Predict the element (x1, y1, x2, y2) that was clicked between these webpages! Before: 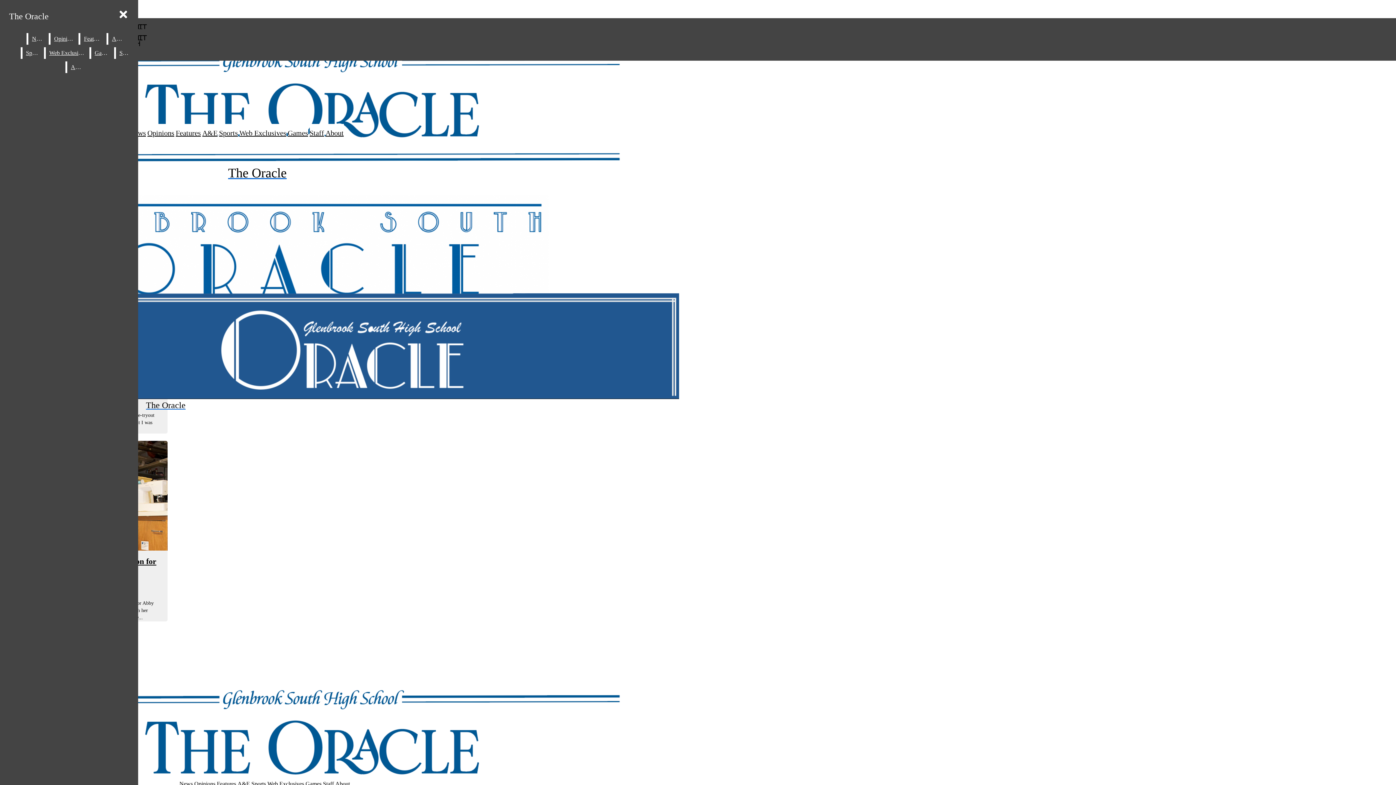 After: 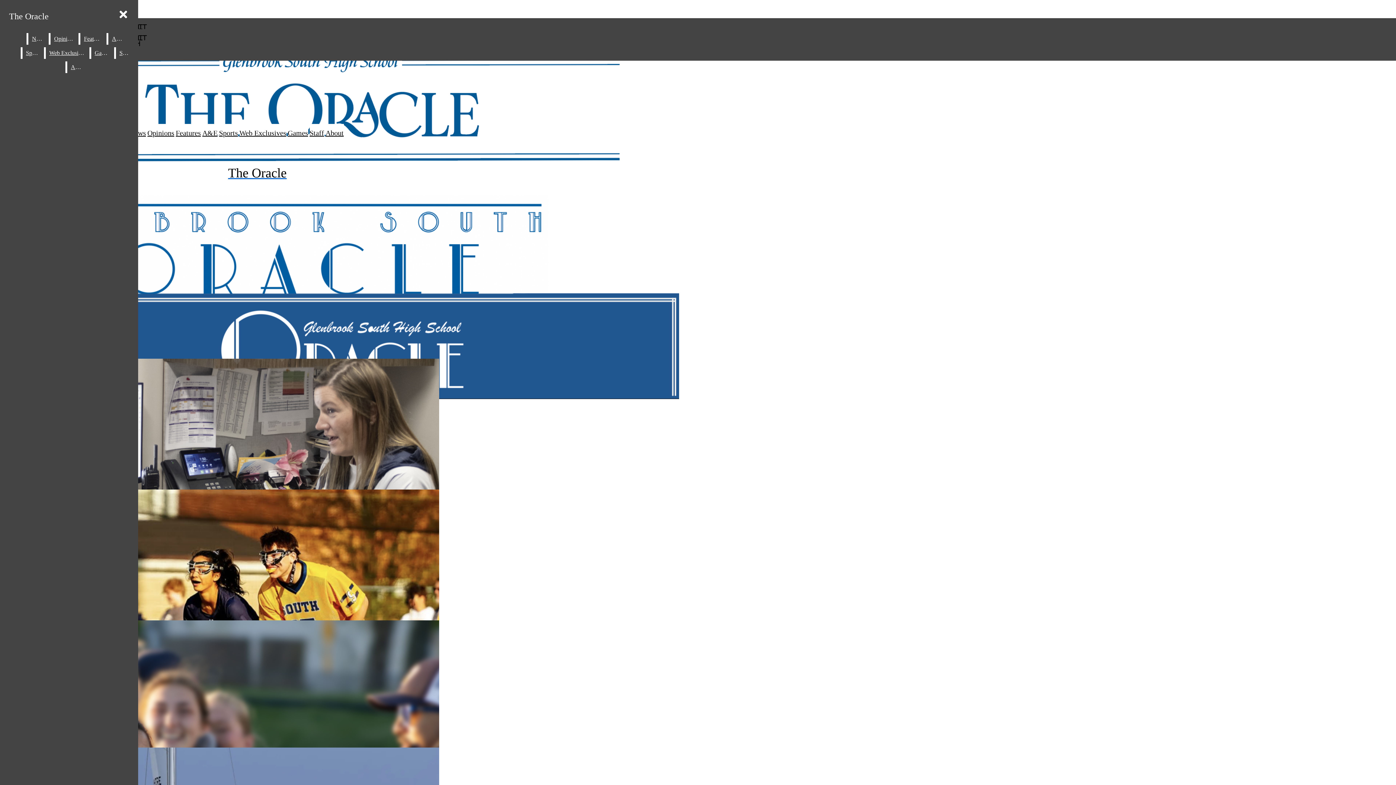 Action: label: Sports bbox: (251, 781, 266, 787)